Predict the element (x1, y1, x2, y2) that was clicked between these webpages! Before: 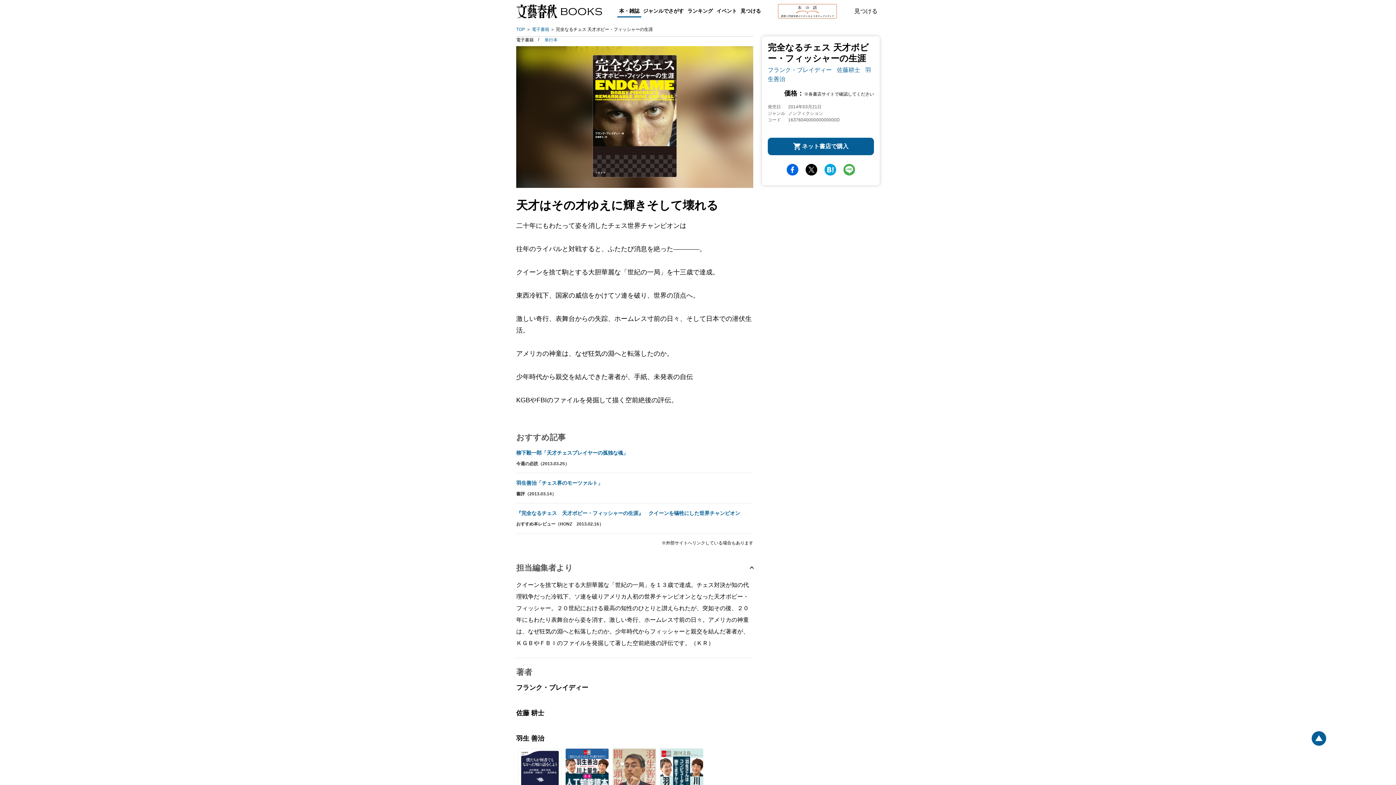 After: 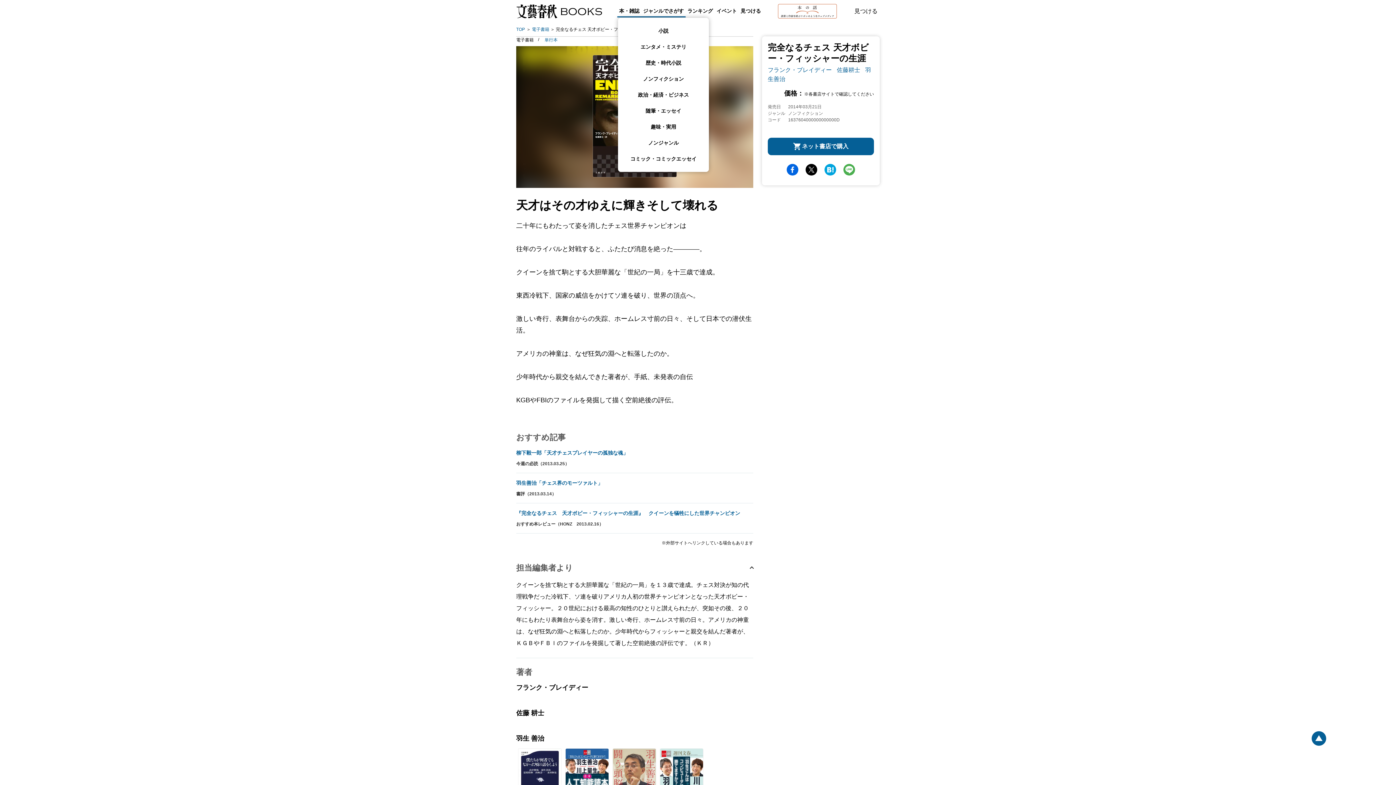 Action: bbox: (641, 5, 685, 17) label: ジャンルでさがす